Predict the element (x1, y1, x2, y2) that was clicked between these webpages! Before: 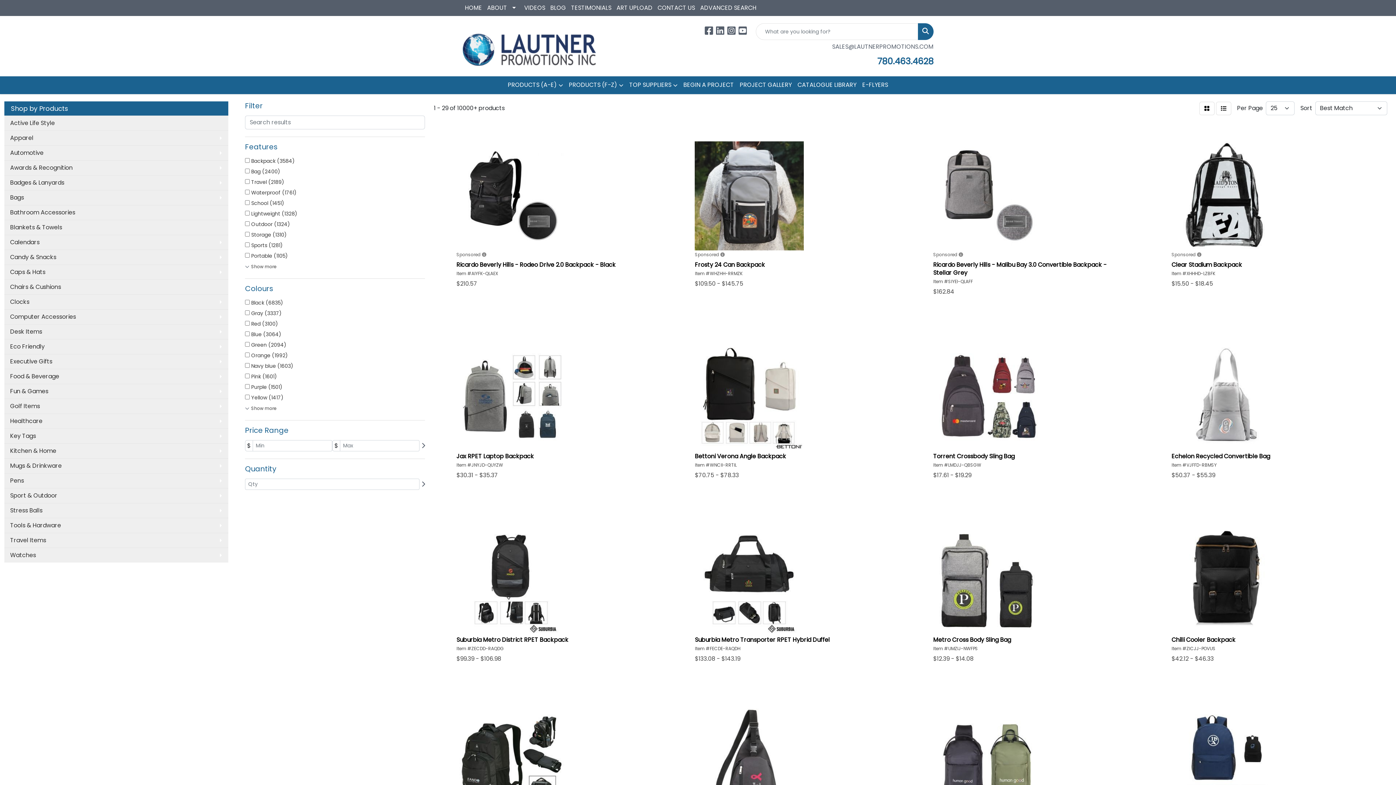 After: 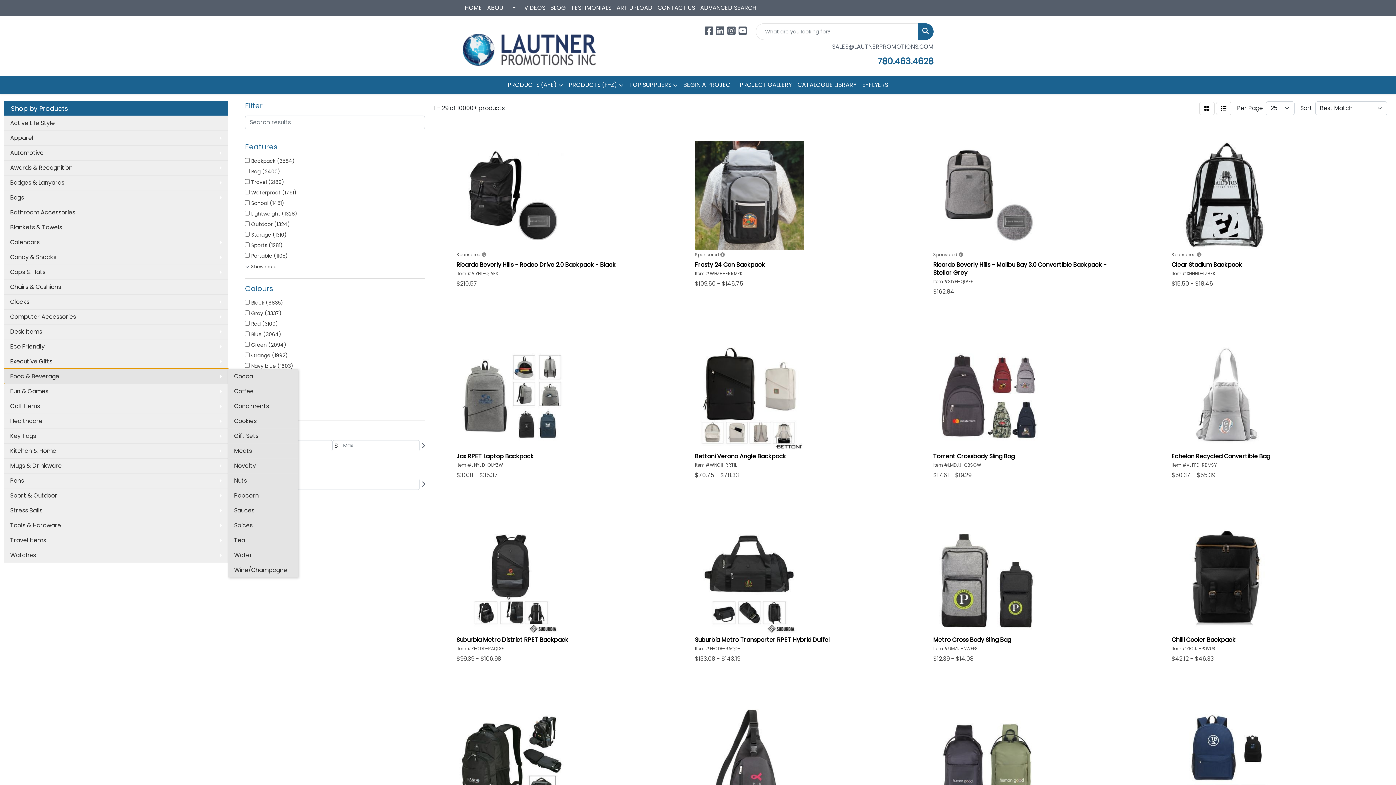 Action: bbox: (4, 369, 228, 384) label: Food & Beverage